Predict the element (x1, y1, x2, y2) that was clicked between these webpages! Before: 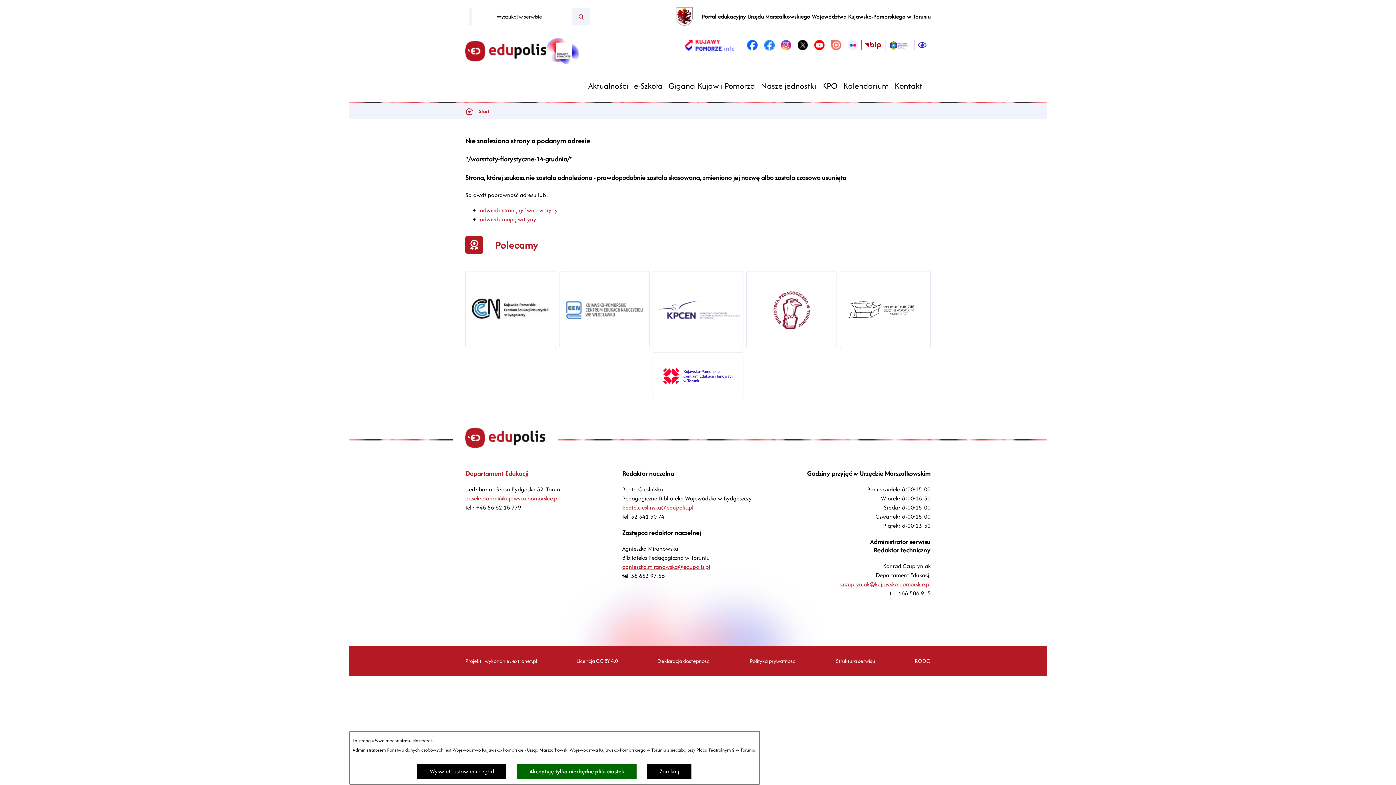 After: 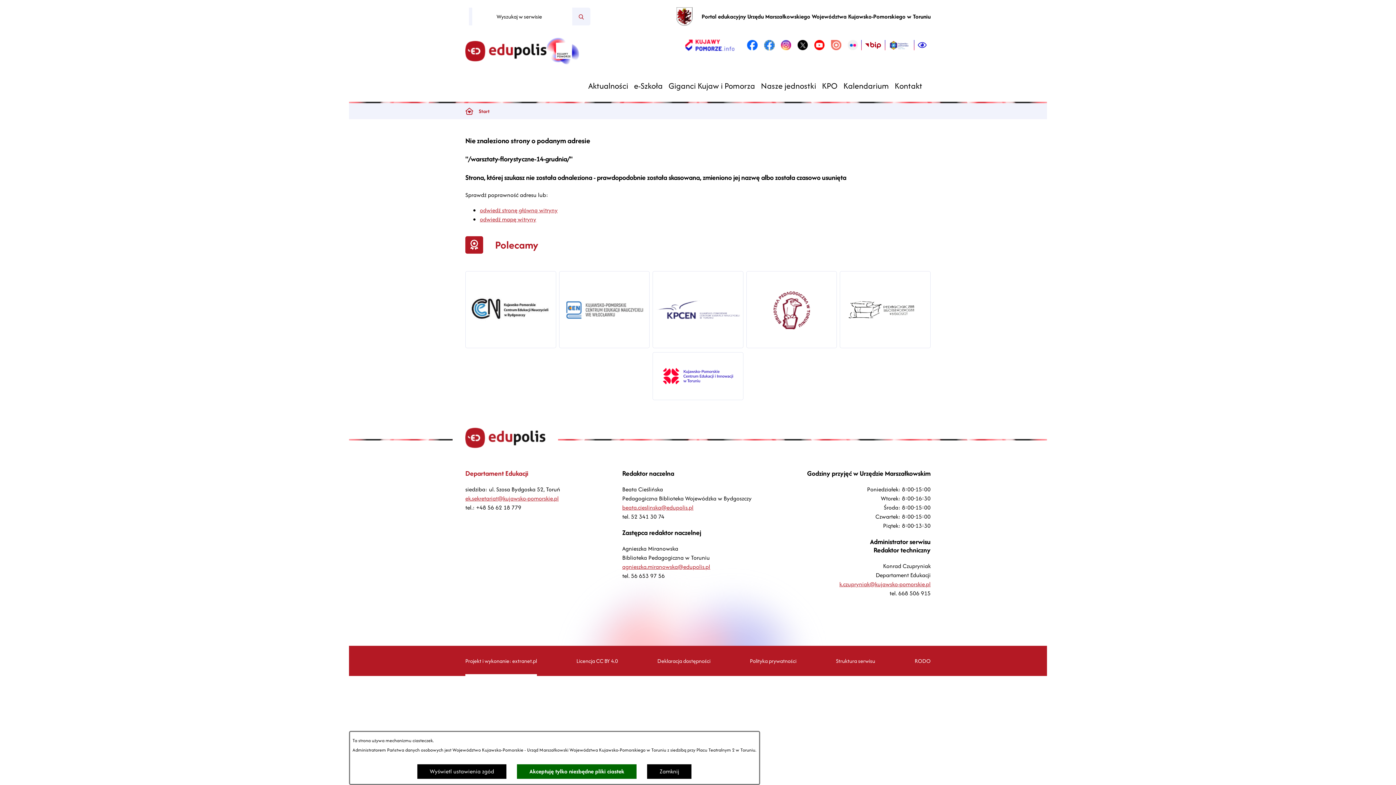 Action: bbox: (465, 657, 537, 665) label: Projekt i wykonanie: extranet.pl